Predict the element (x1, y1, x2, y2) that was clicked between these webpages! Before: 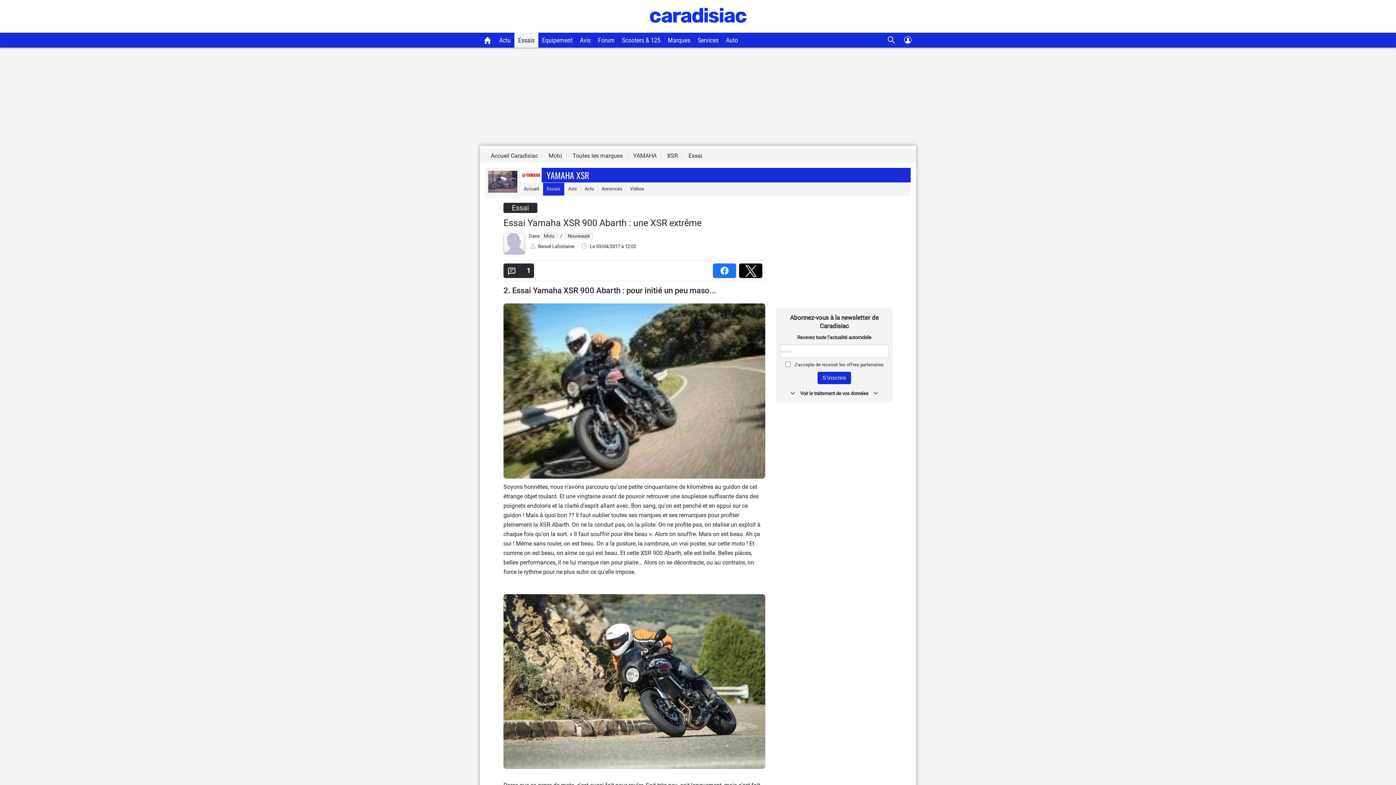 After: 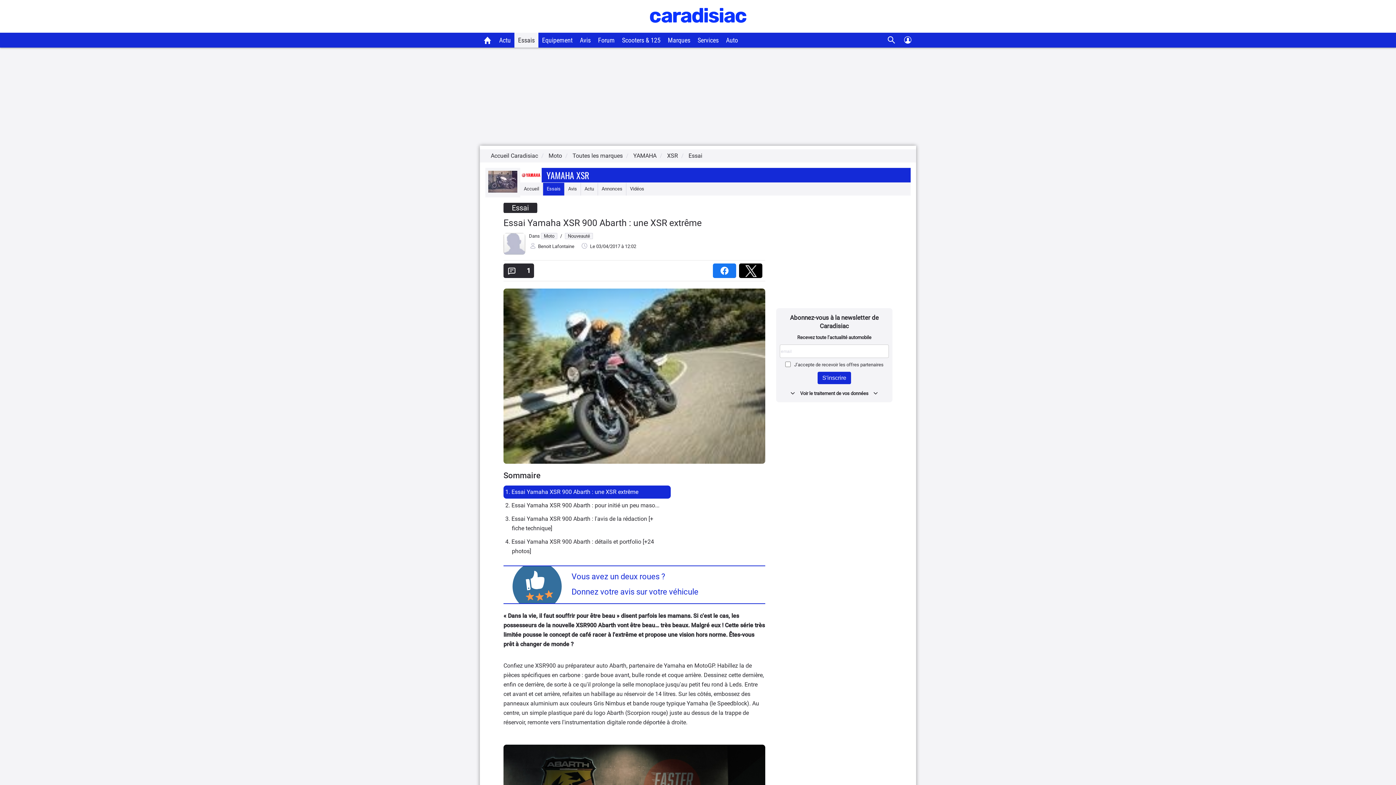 Action: bbox: (503, 217, 701, 228) label: Essai Yamaha XSR 900 Abarth : une XSR extrême